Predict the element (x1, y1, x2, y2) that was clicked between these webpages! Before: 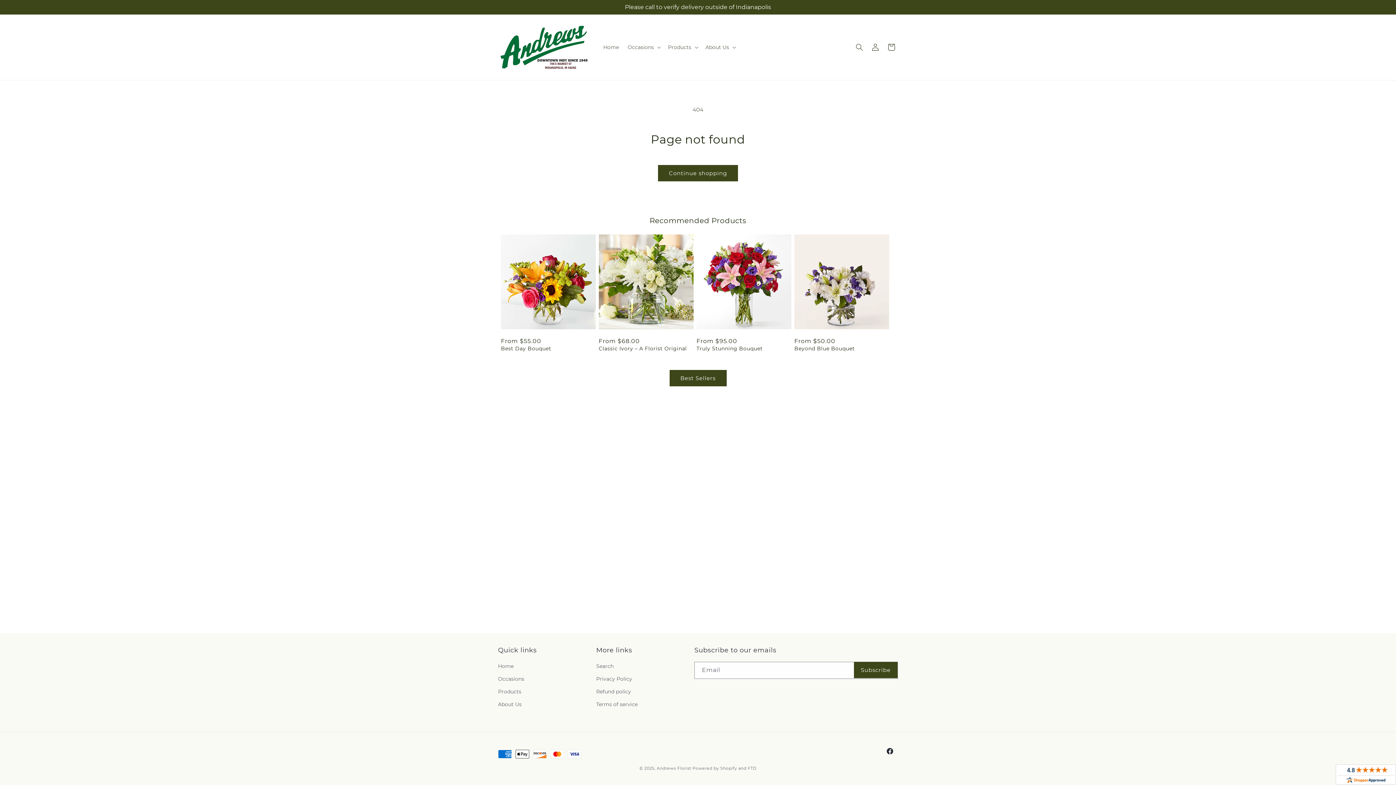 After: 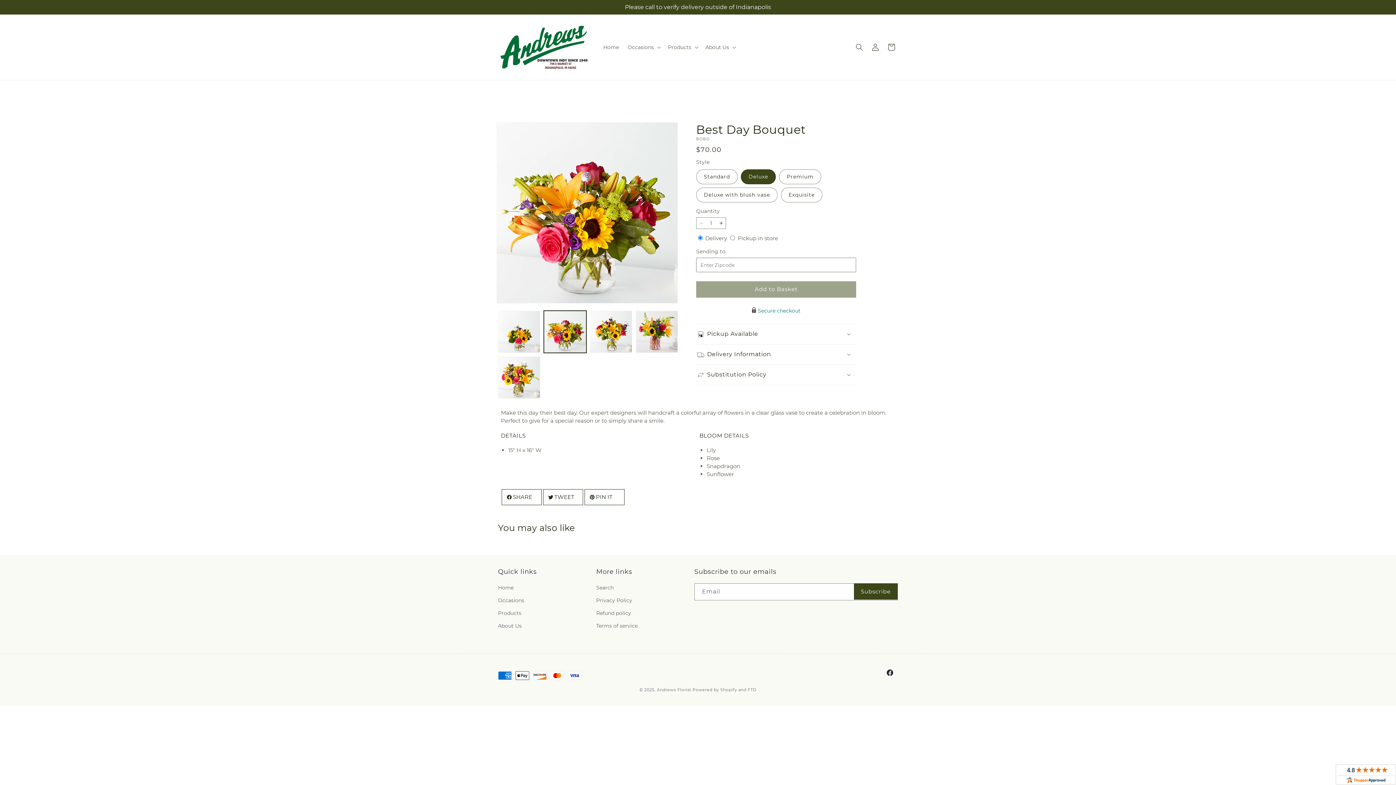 Action: bbox: (501, 345, 596, 352) label: Best Day Bouquet